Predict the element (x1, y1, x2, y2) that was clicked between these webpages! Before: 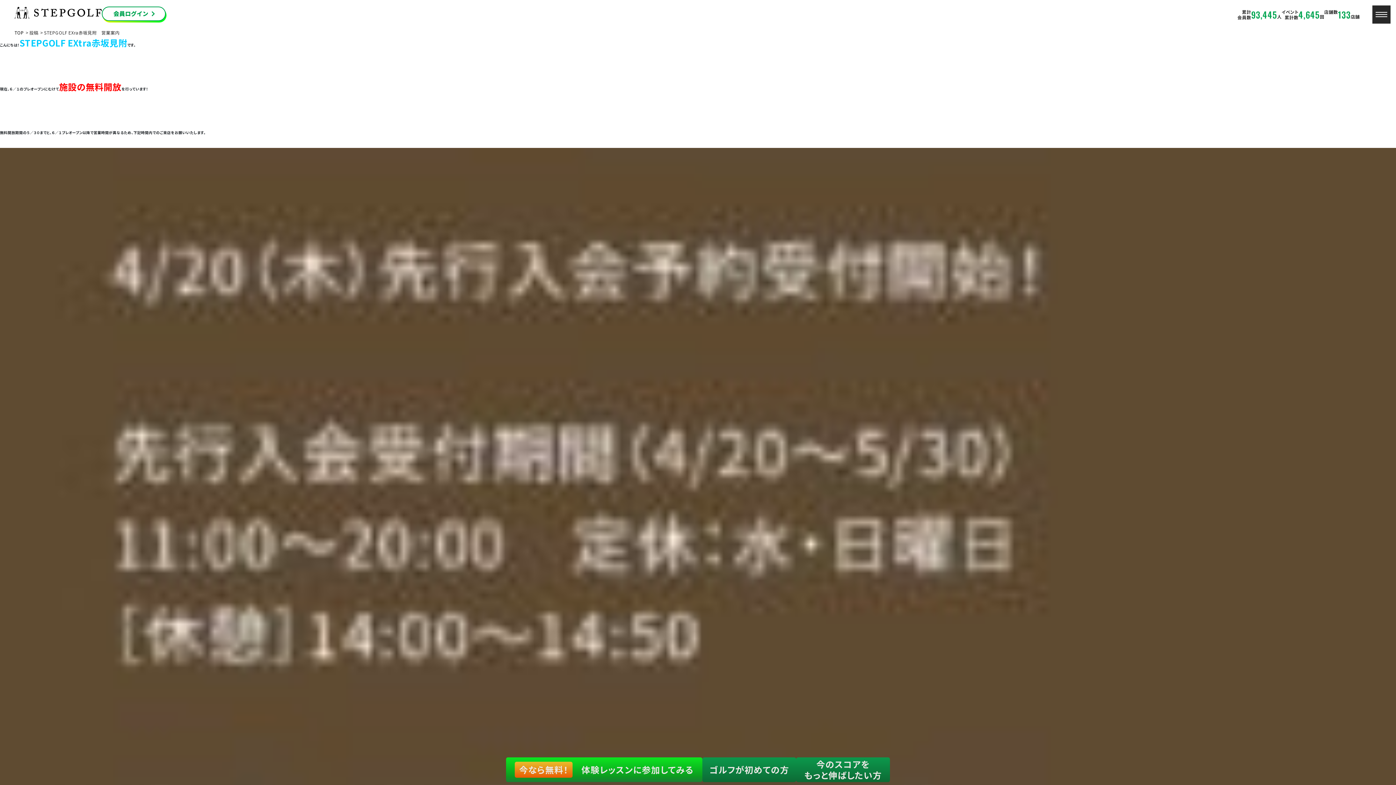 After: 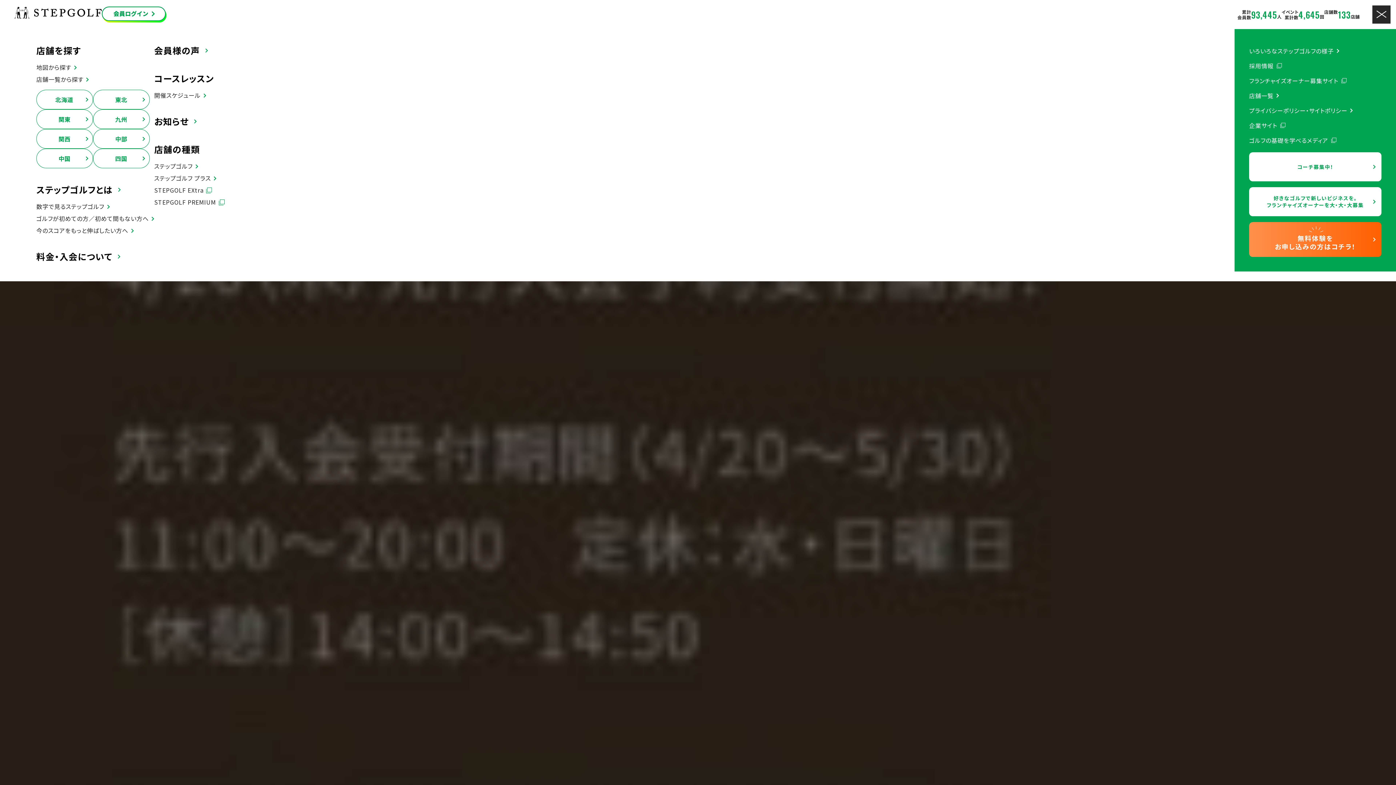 Action: bbox: (1372, 5, 1390, 23)